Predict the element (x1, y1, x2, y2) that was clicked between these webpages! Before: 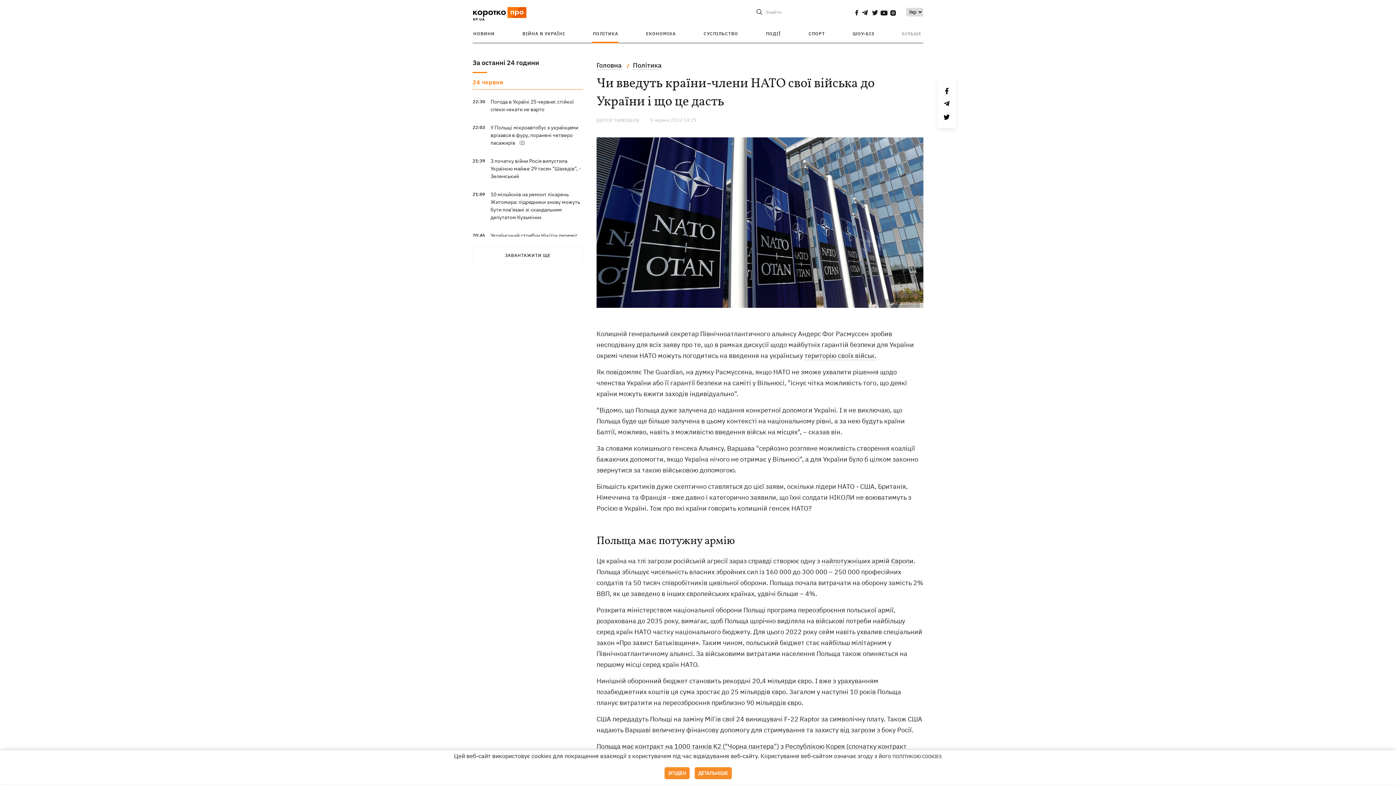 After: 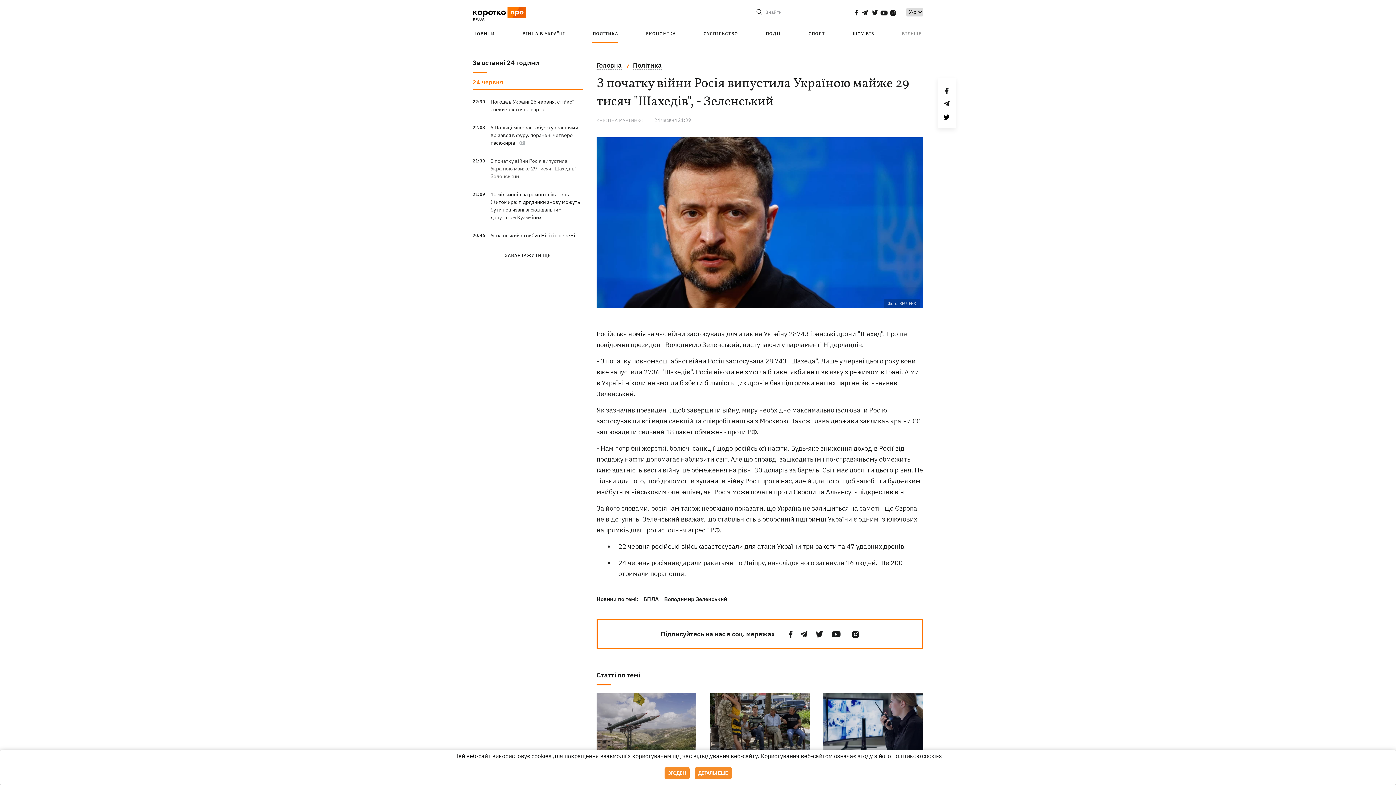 Action: label: З початку війни Росія випустила Україною майже 29 тисяч "Шахедів", - Зеленський bbox: (490, 157, 581, 179)